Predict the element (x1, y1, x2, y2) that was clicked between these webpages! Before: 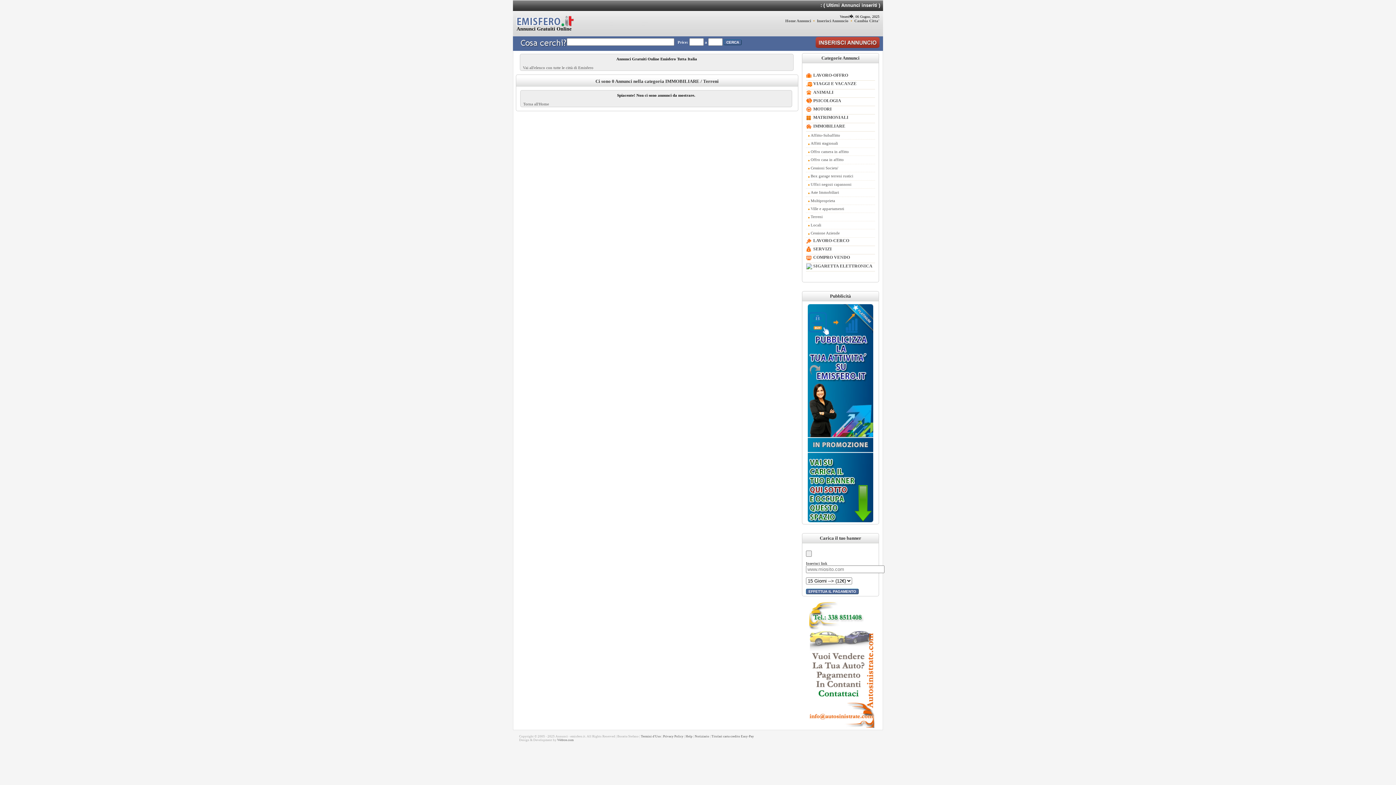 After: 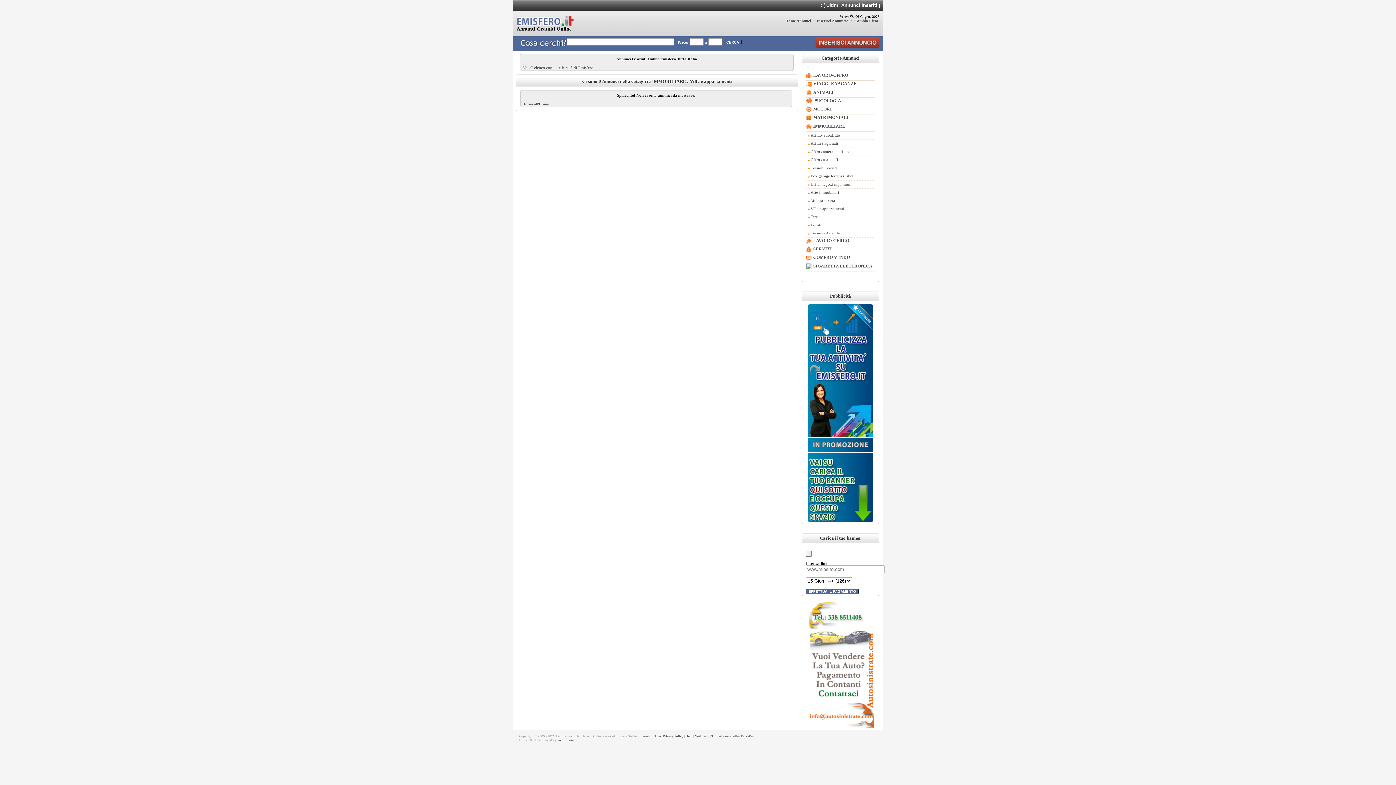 Action: label: Ville e appartamenti bbox: (810, 206, 844, 210)